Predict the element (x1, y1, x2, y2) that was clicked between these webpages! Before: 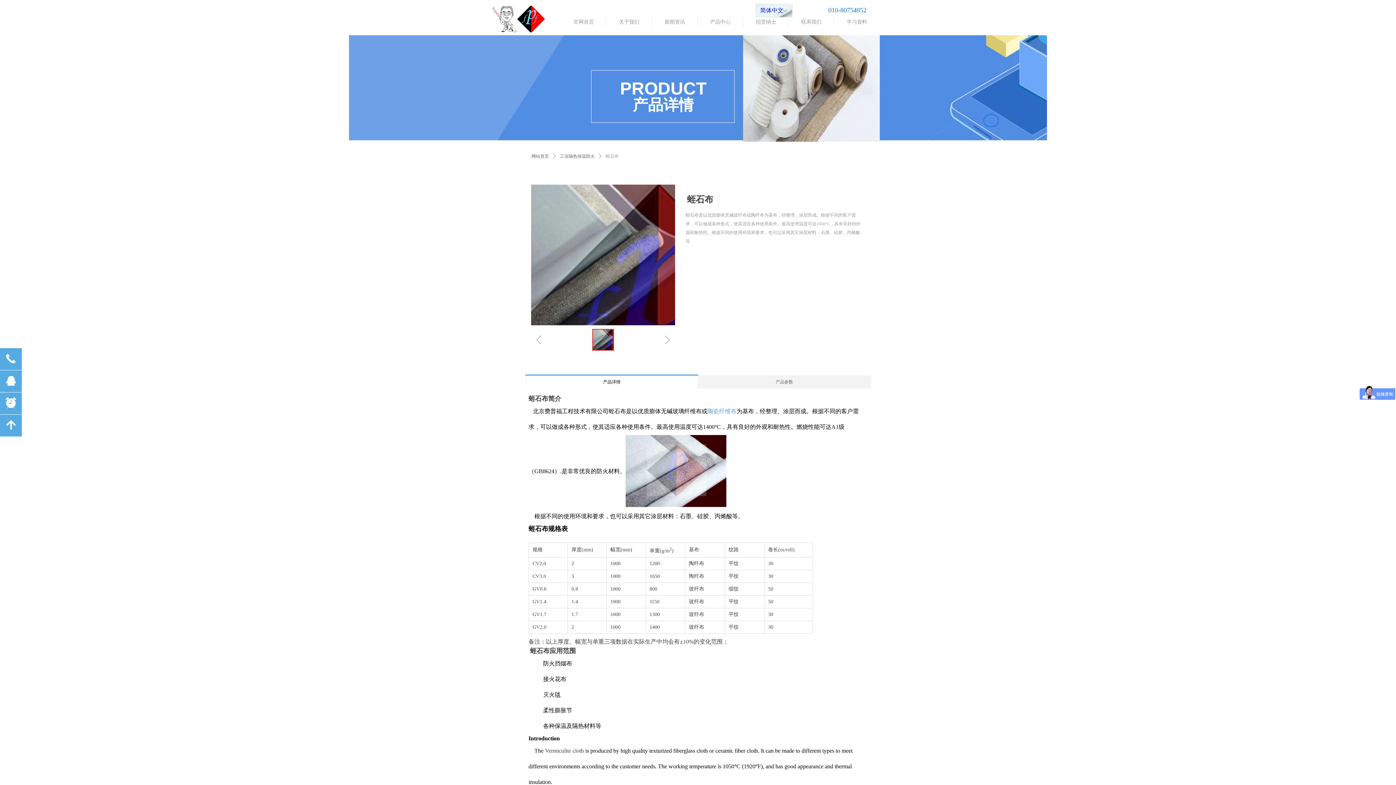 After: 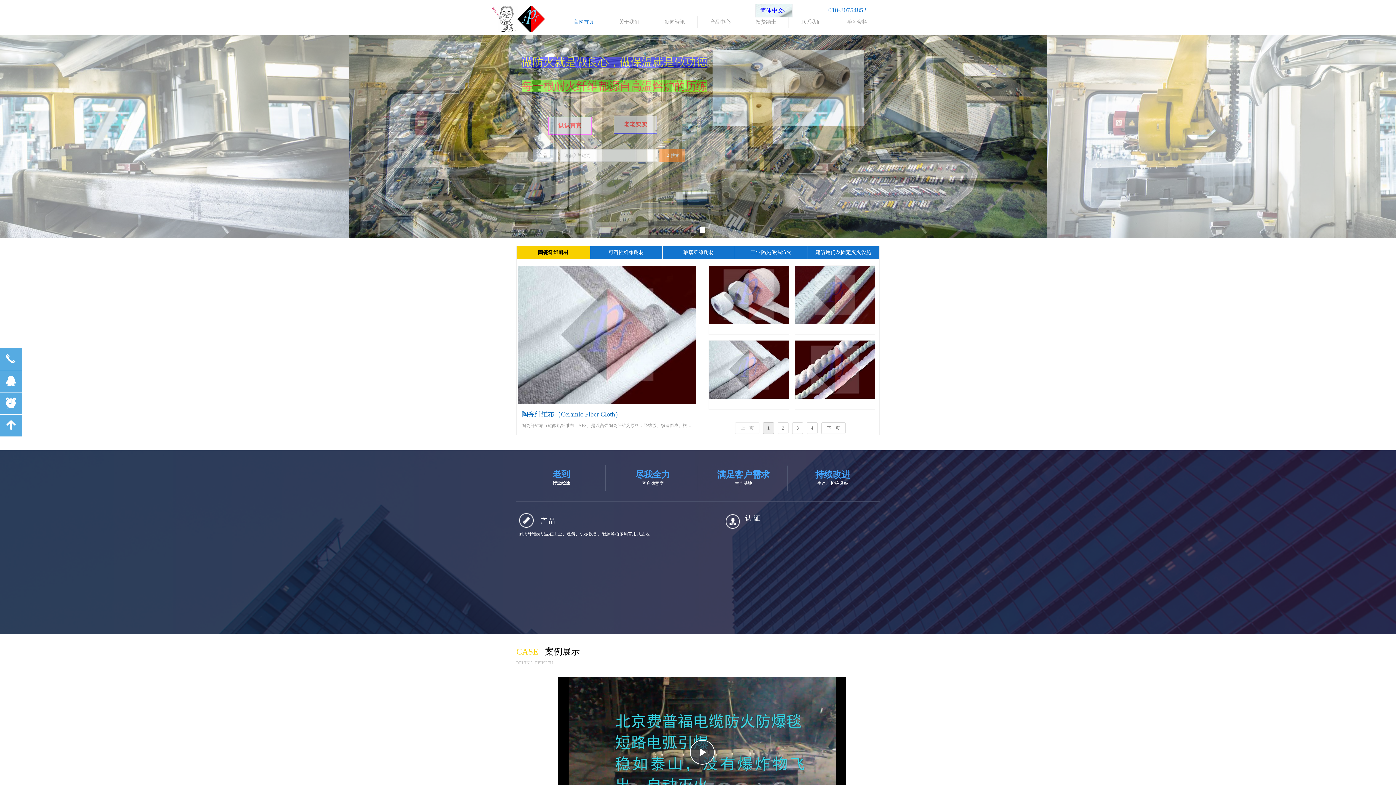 Action: bbox: (561, 16, 606, 28) label: 官网首页